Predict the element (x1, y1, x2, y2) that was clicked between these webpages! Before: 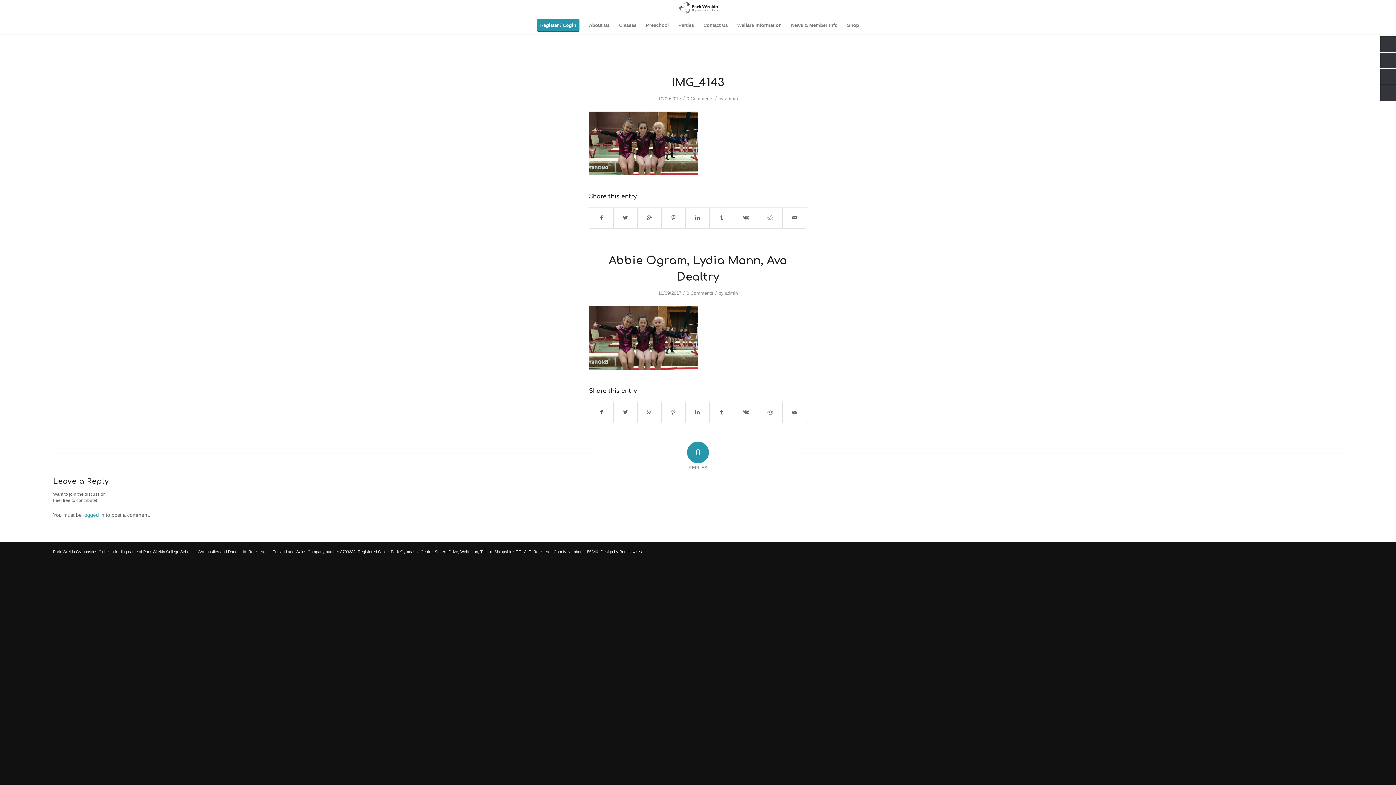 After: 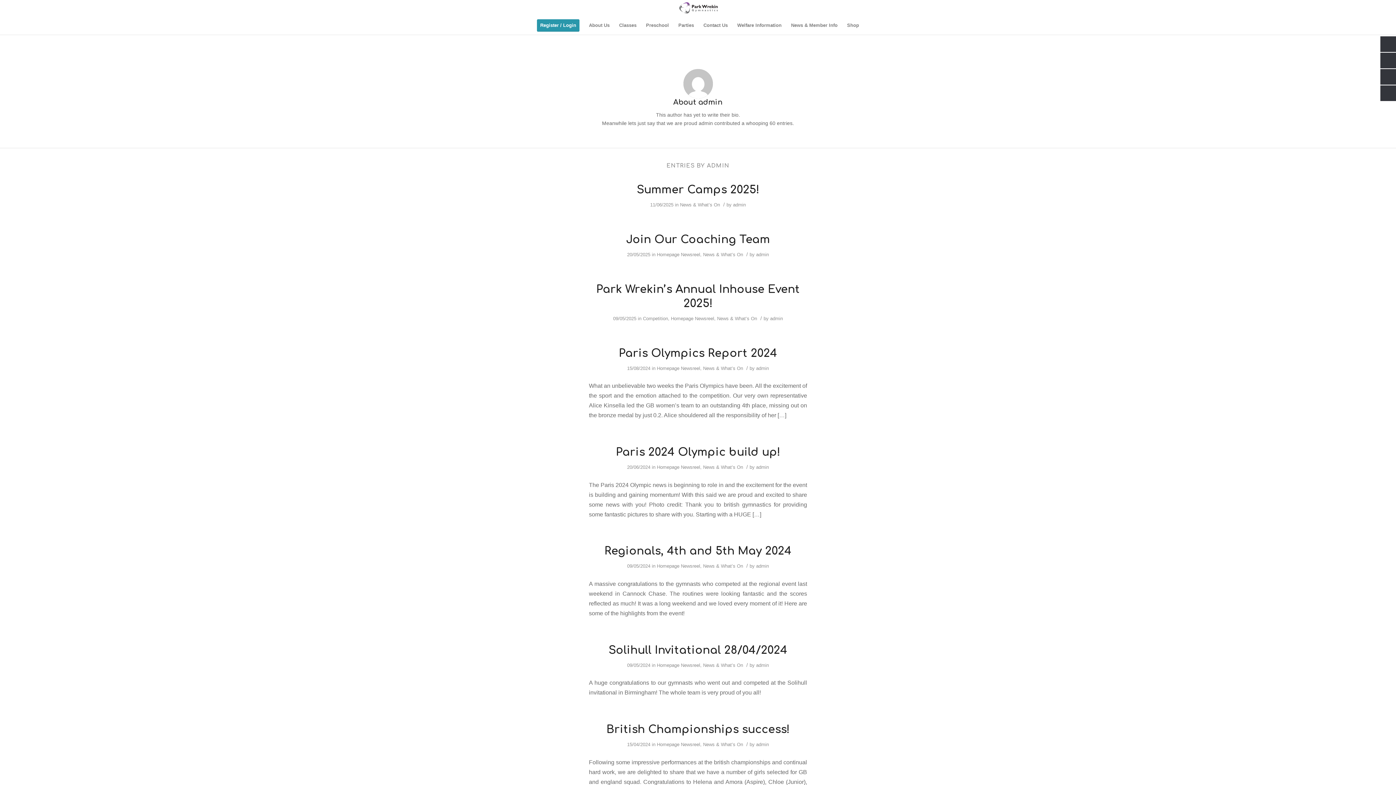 Action: bbox: (725, 96, 738, 101) label: admin